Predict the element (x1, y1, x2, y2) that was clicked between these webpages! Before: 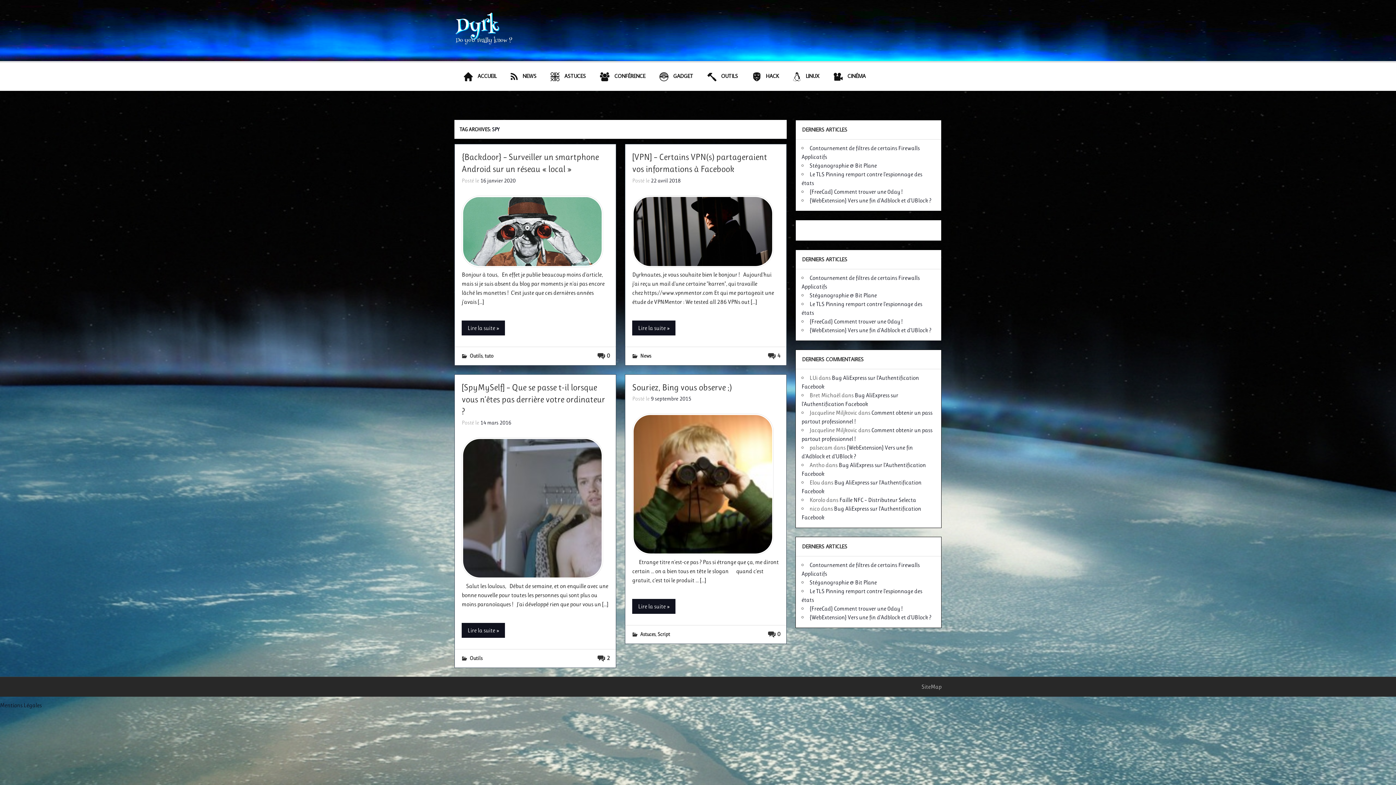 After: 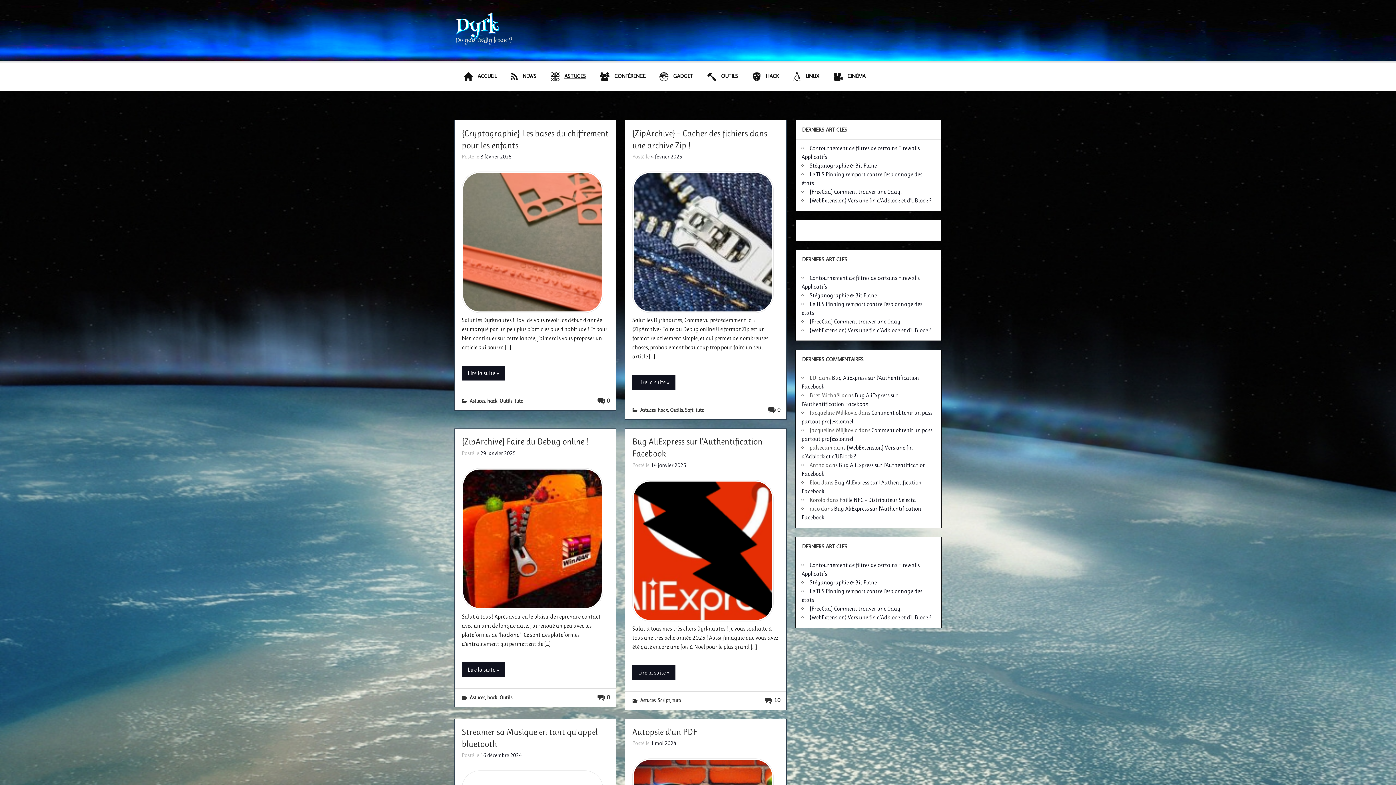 Action: label: ASTUCES bbox: (541, 62, 590, 91)